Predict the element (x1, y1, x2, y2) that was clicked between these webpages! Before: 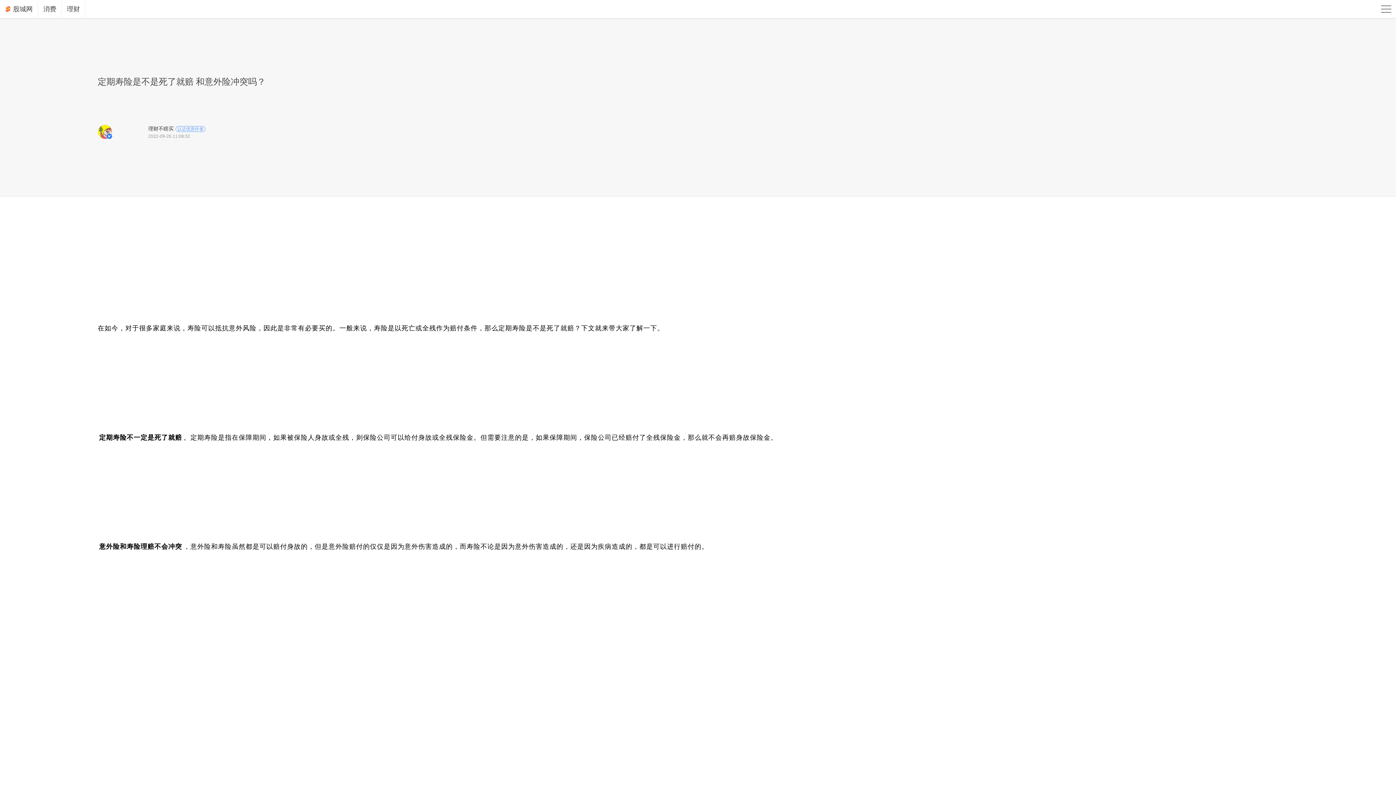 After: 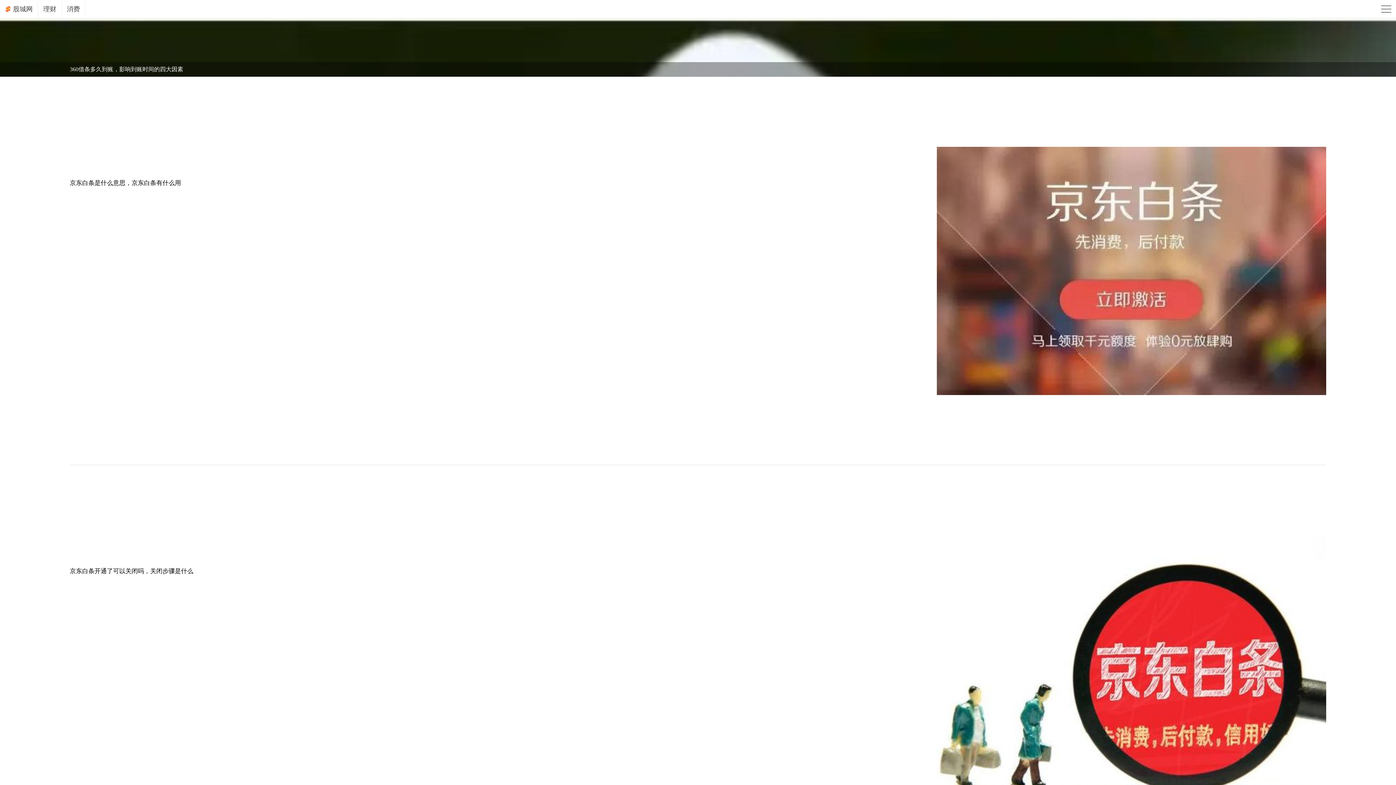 Action: label: 消费 bbox: (38, 0, 61, 18)